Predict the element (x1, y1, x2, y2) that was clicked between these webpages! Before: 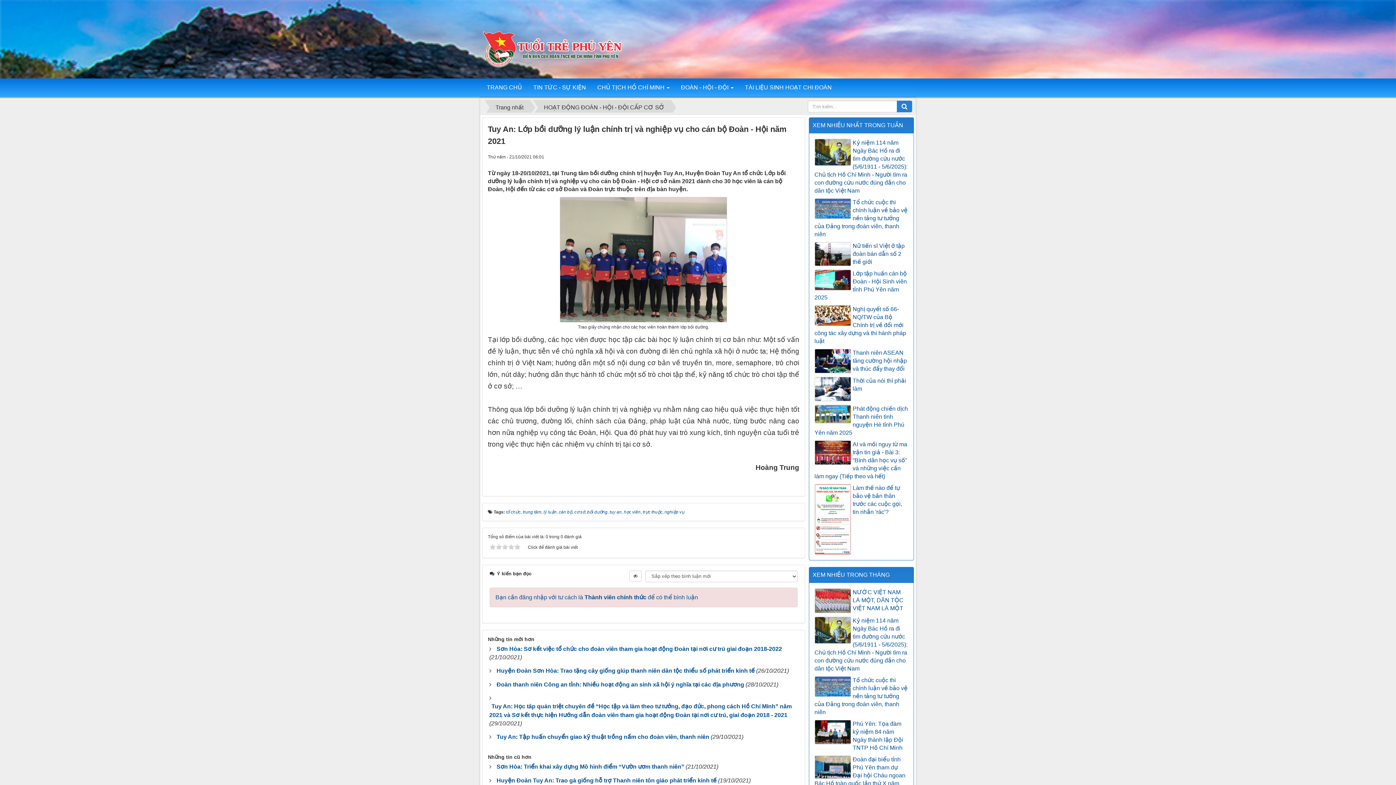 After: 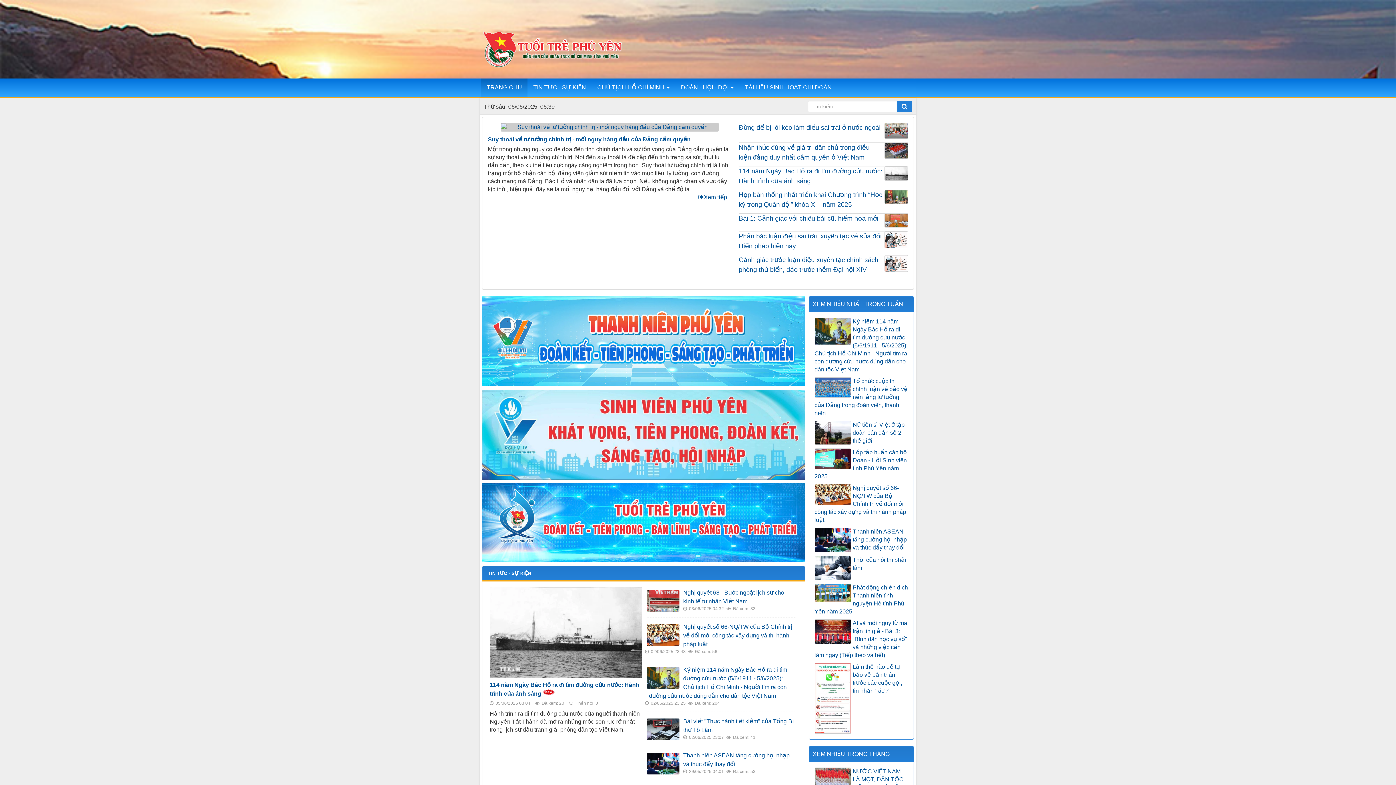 Action: bbox: (481, 78, 527, 96) label: TRANG CHỦ